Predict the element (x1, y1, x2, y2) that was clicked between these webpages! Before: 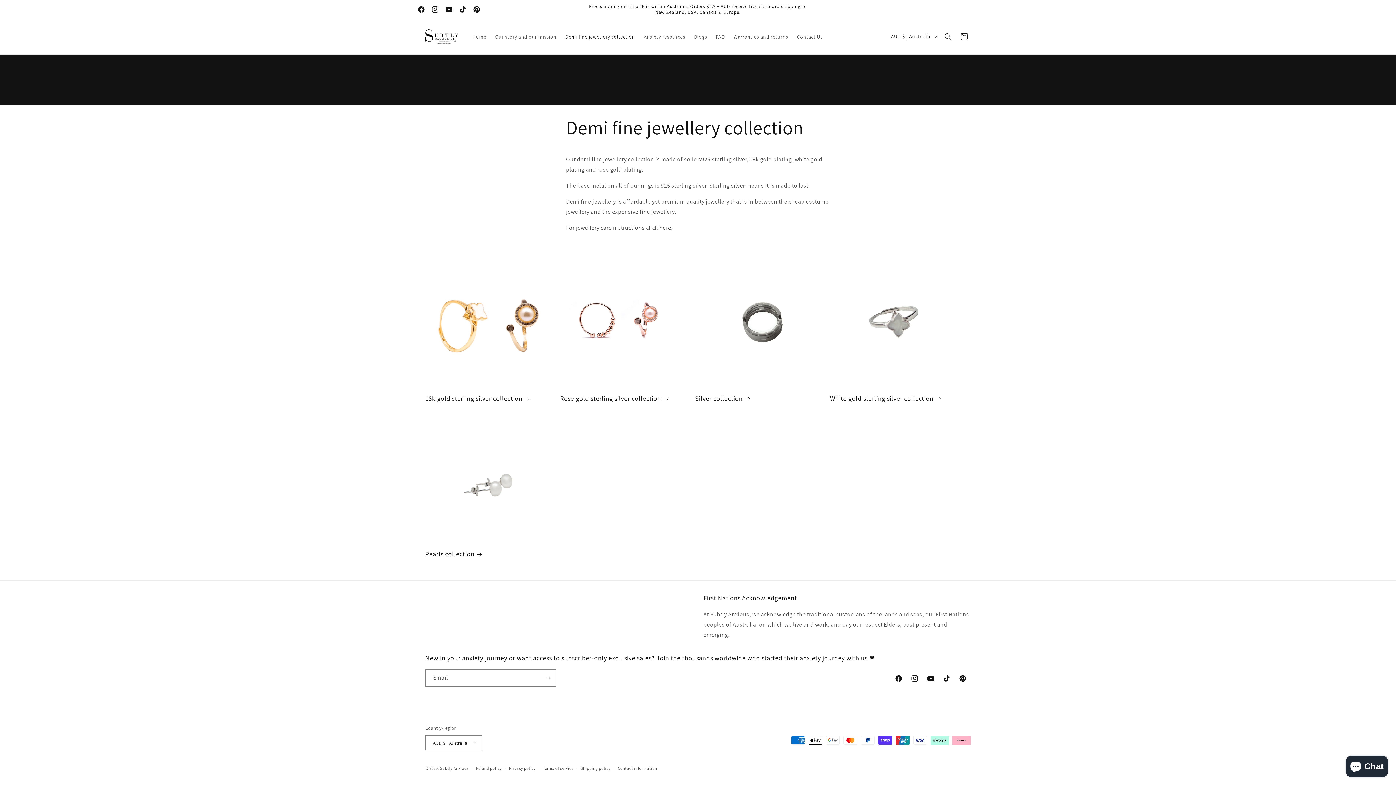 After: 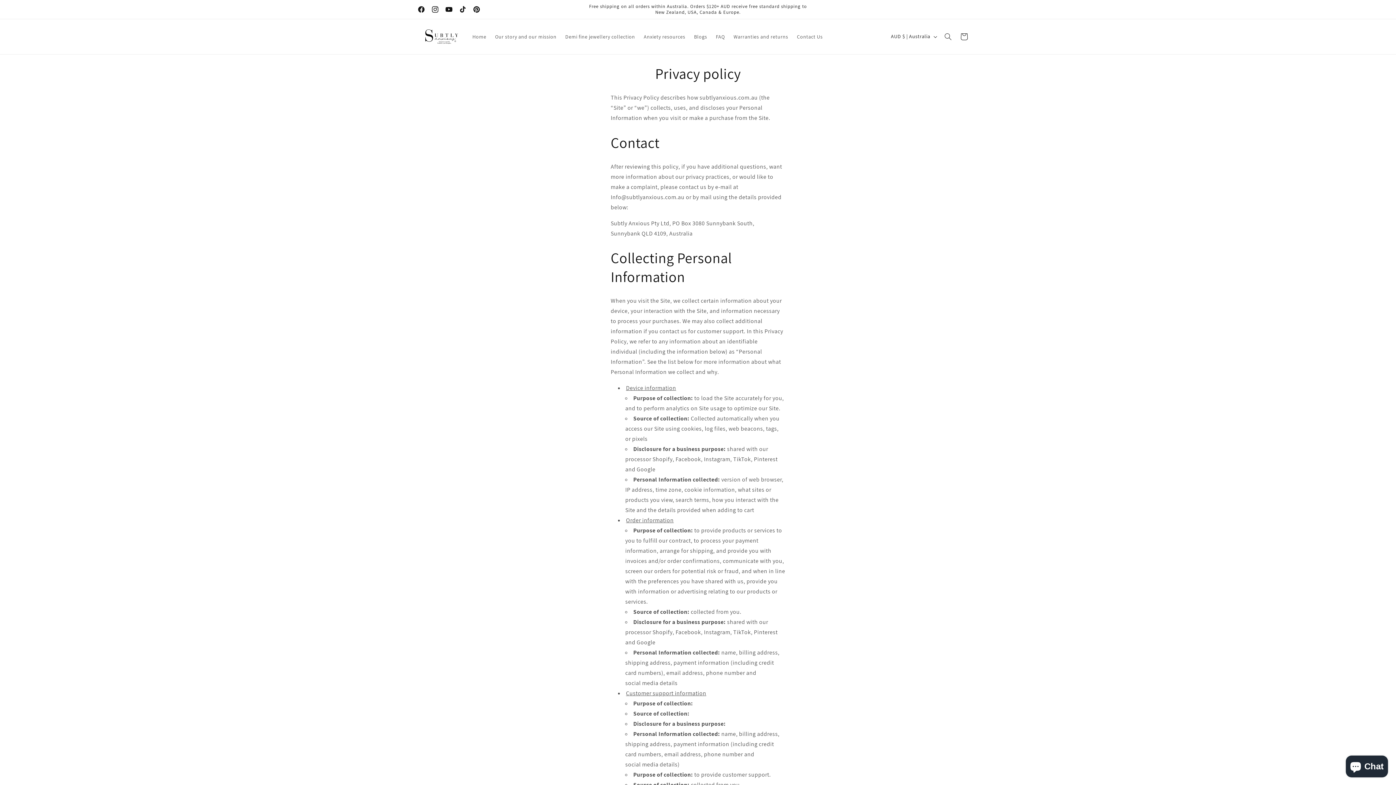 Action: label: Privacy policy bbox: (509, 765, 535, 772)